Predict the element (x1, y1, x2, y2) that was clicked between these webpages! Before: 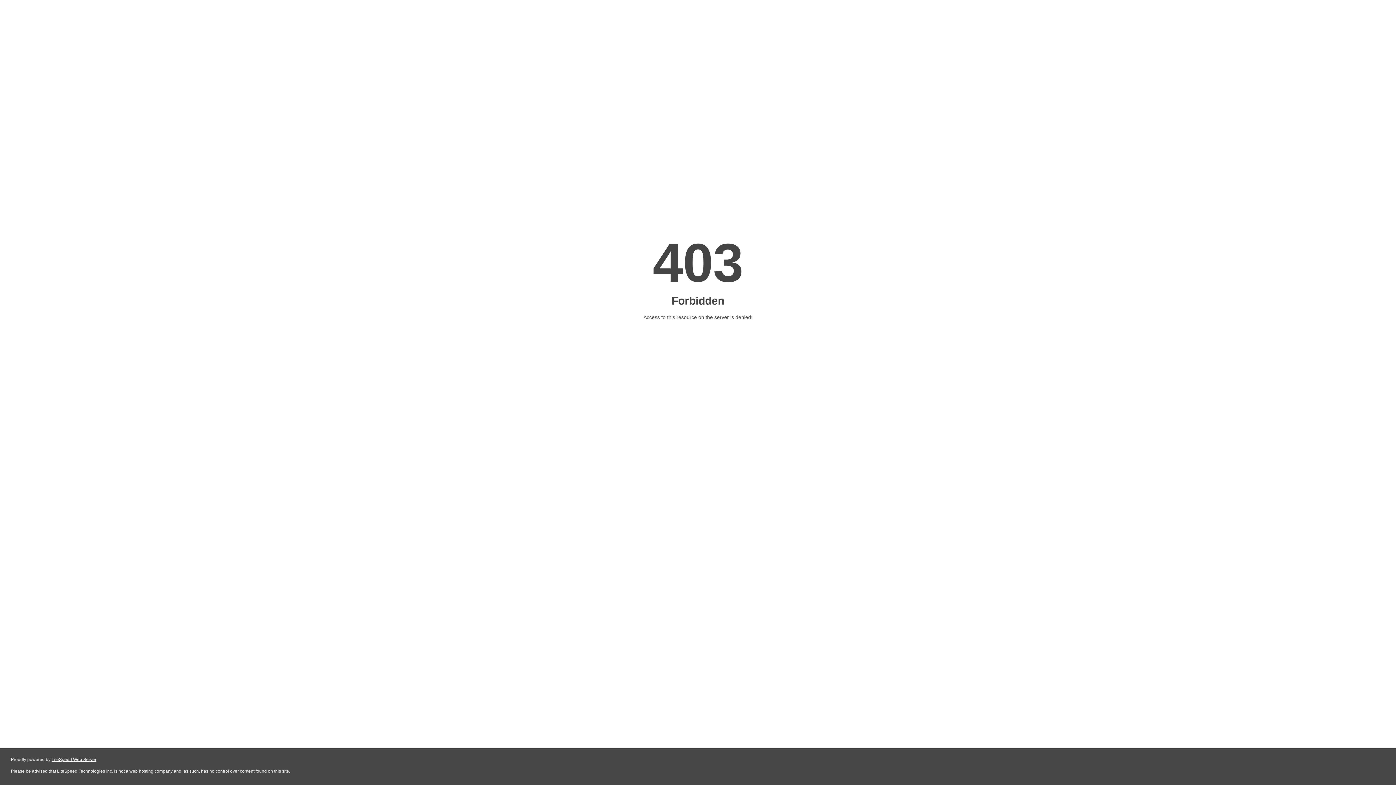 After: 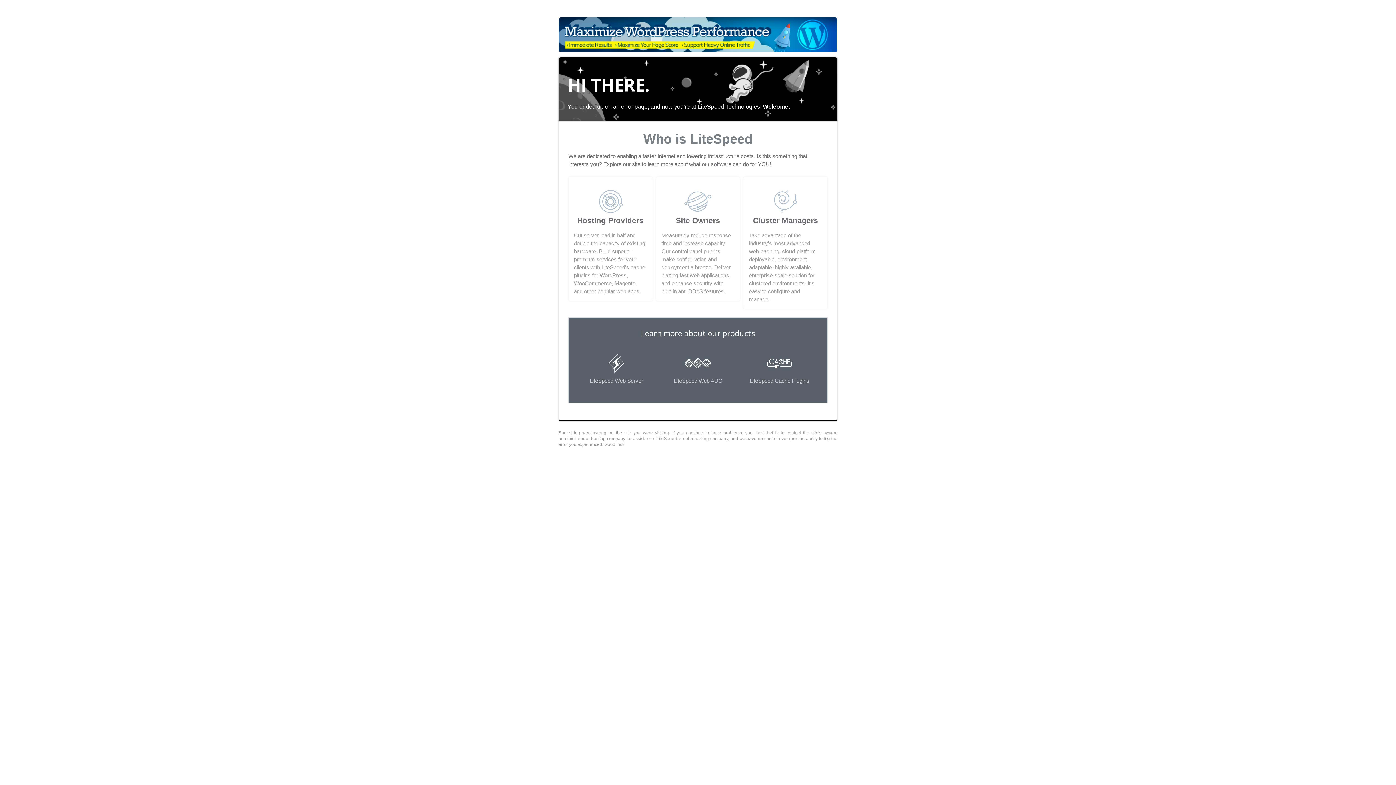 Action: label: LiteSpeed Web Server bbox: (51, 757, 96, 762)